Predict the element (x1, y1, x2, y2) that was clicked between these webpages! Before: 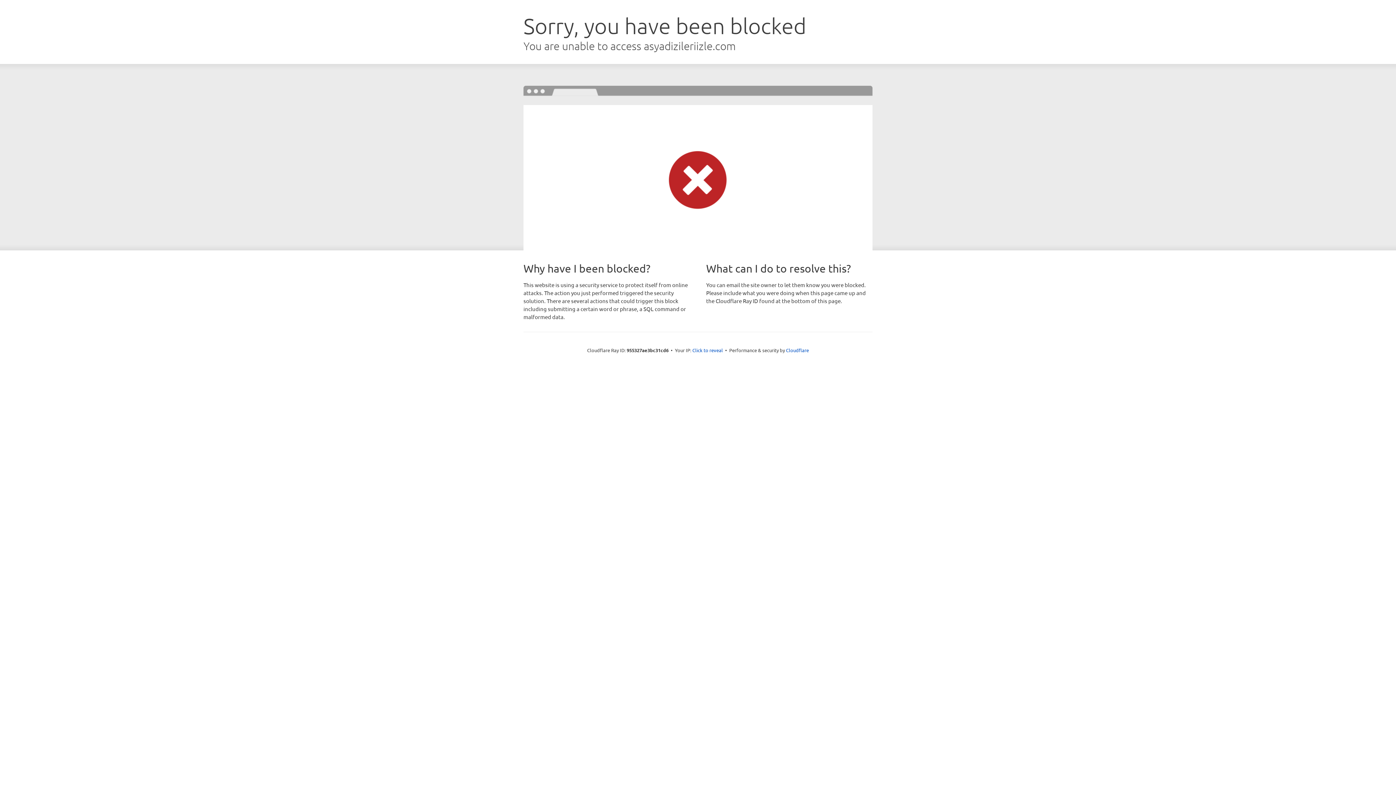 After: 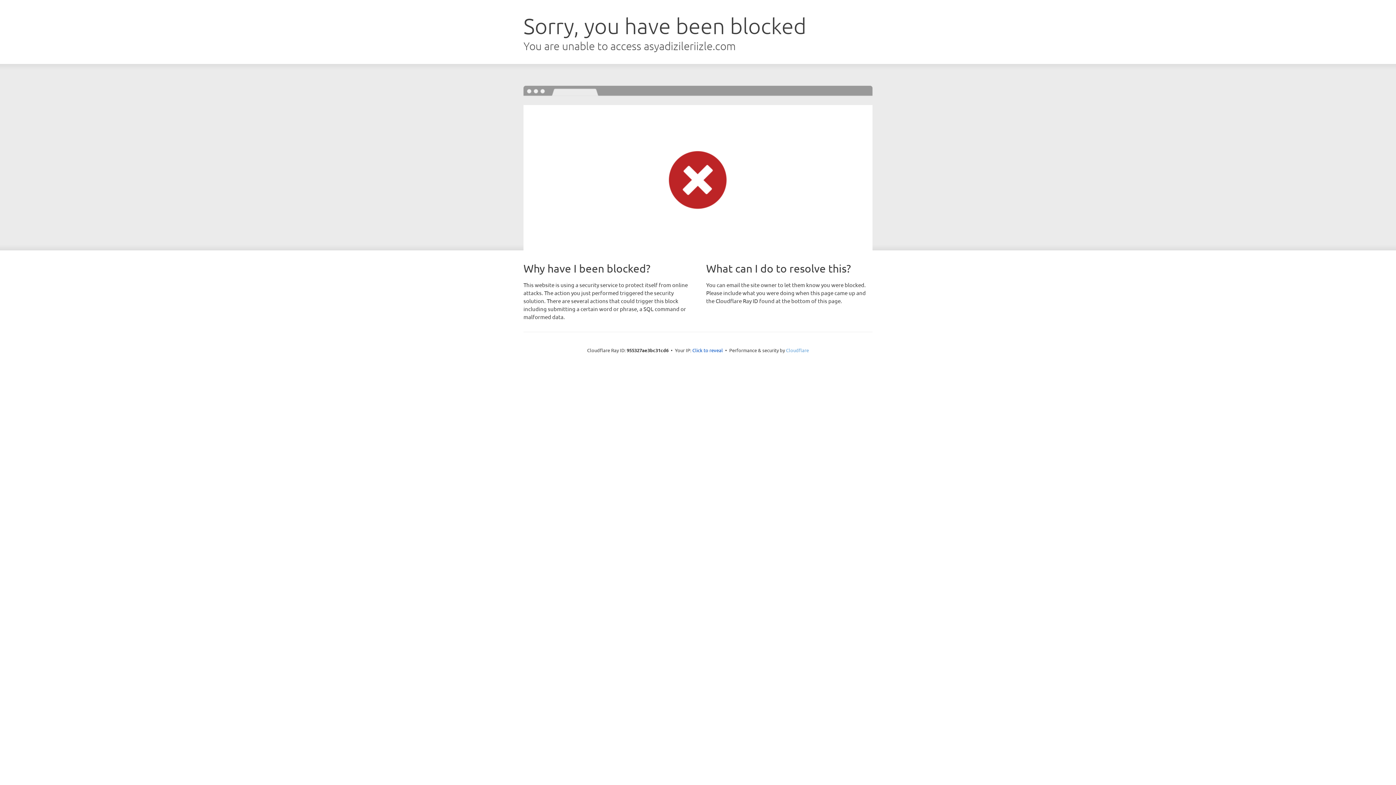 Action: bbox: (786, 347, 809, 353) label: Cloudflare